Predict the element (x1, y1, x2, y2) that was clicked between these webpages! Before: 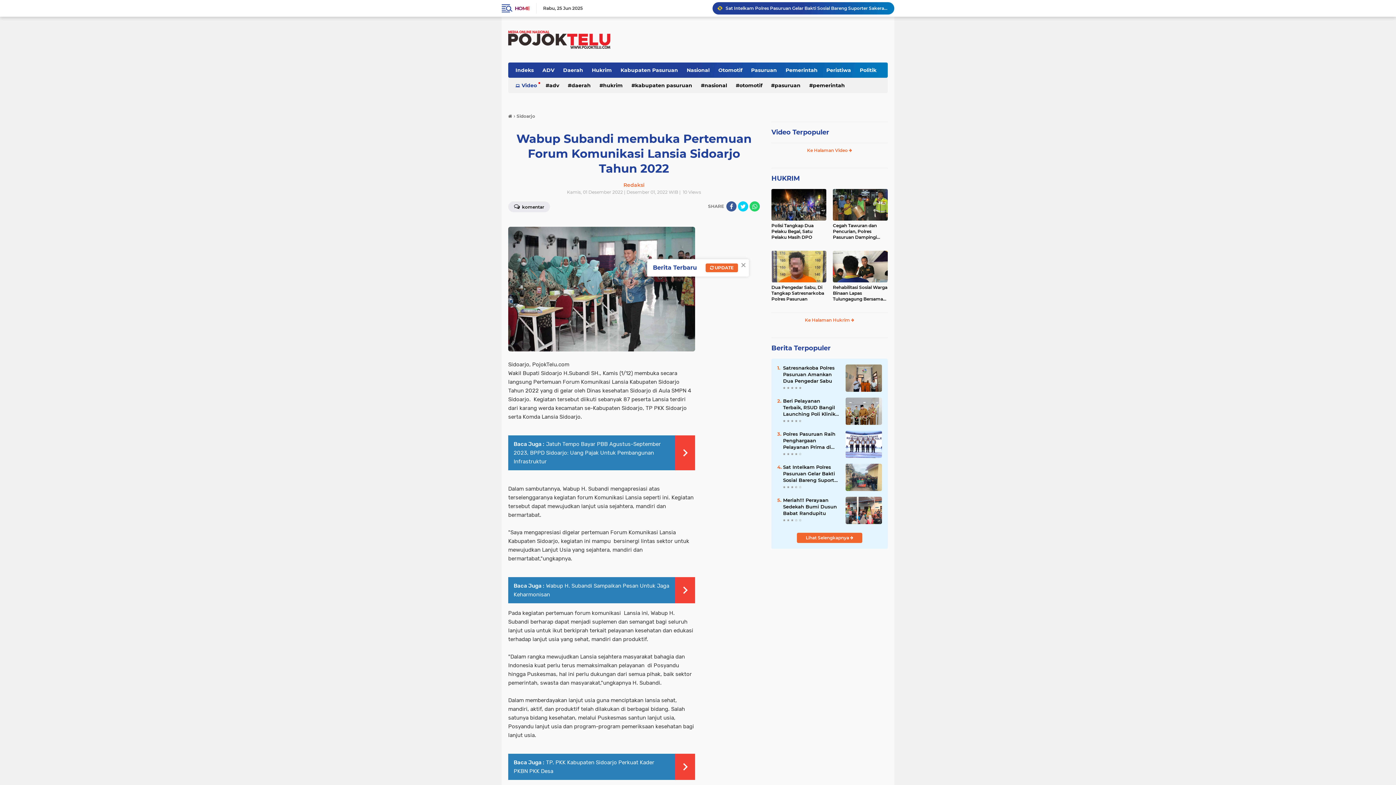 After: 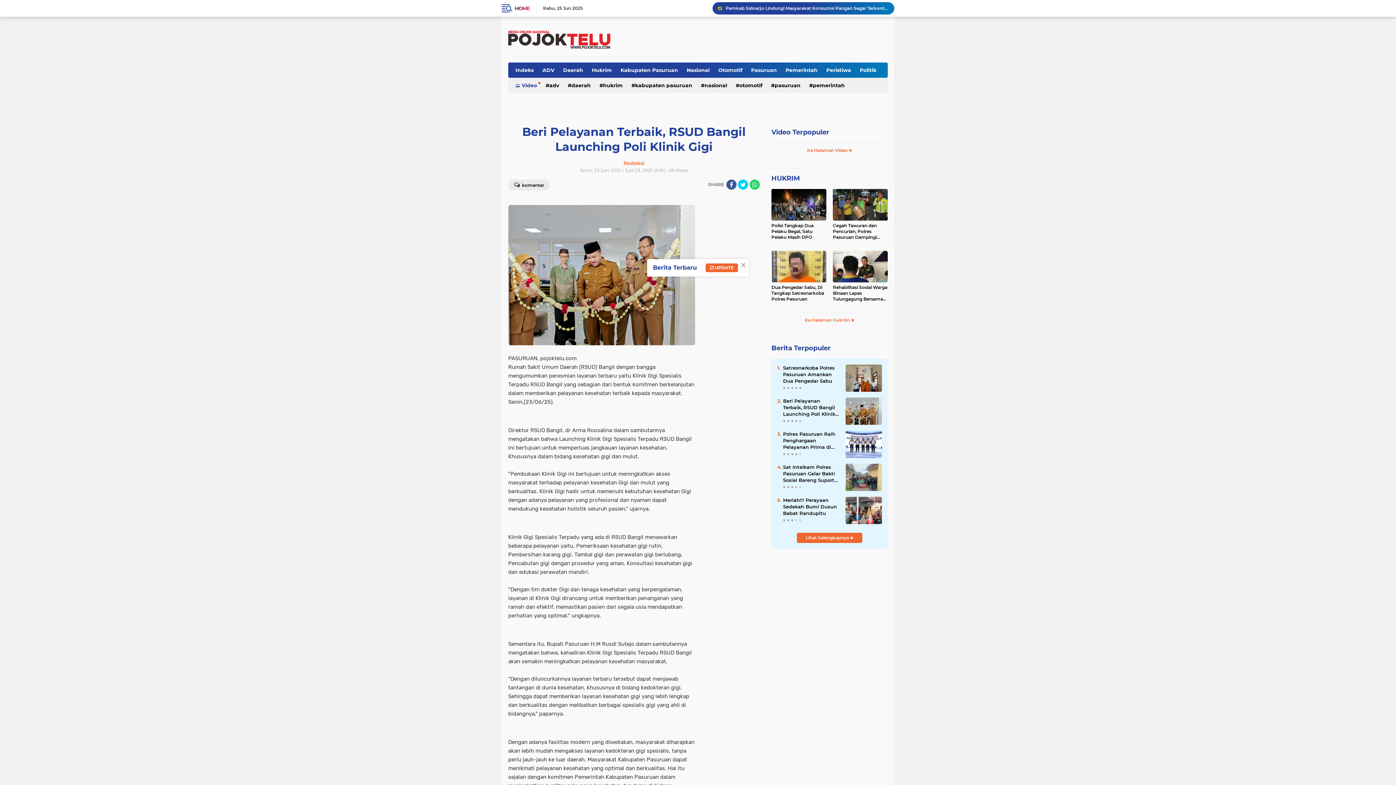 Action: bbox: (845, 407, 882, 414)